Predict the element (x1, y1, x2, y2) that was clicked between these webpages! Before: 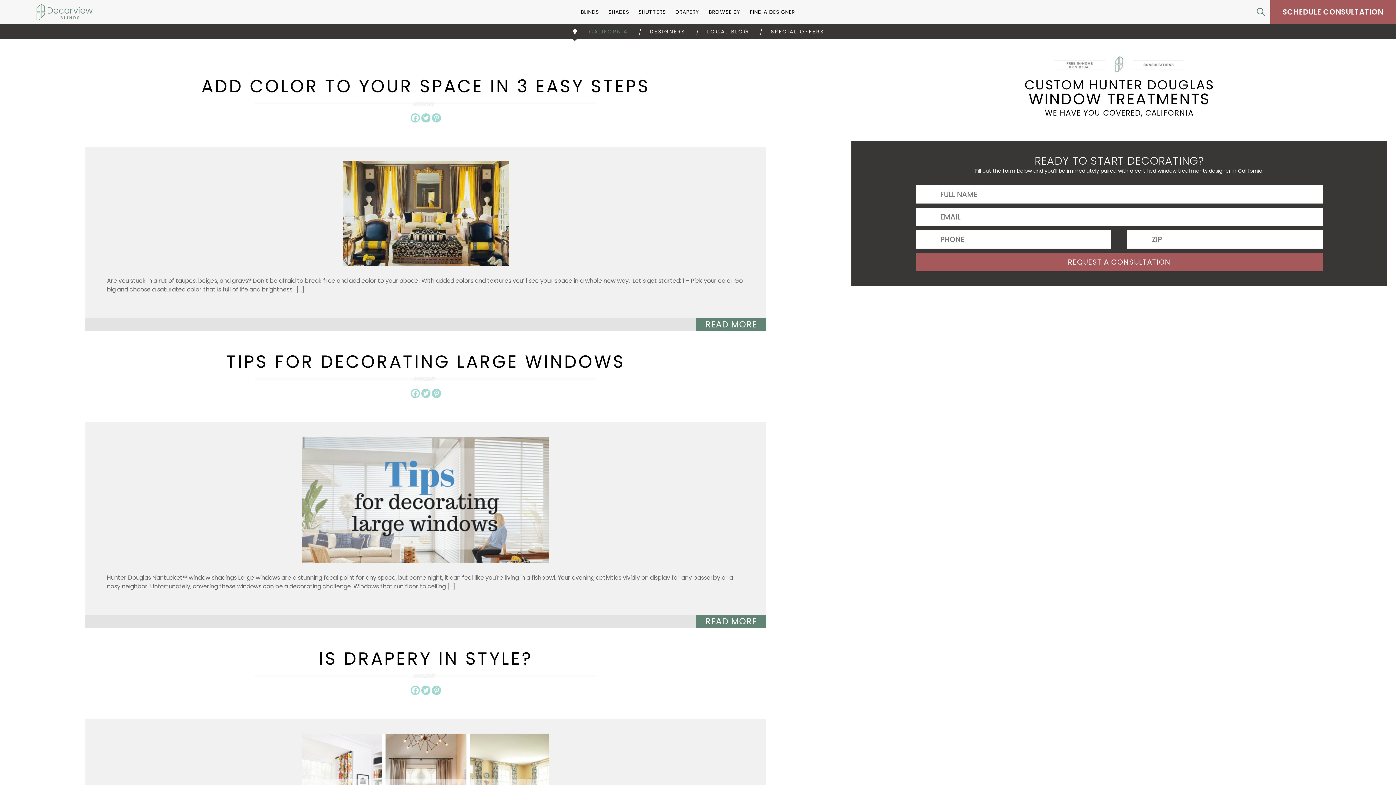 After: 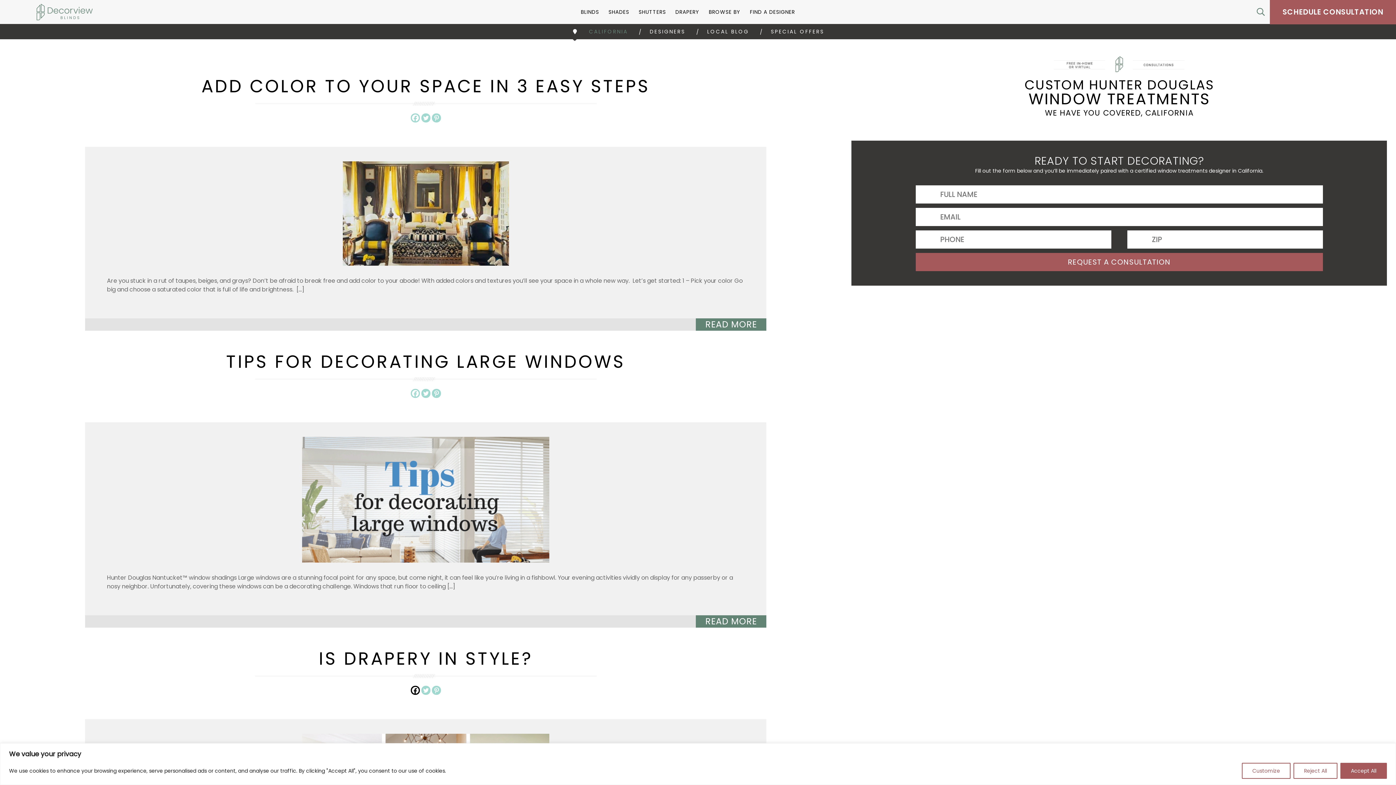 Action: bbox: (410, 686, 419, 695) label: Facebook